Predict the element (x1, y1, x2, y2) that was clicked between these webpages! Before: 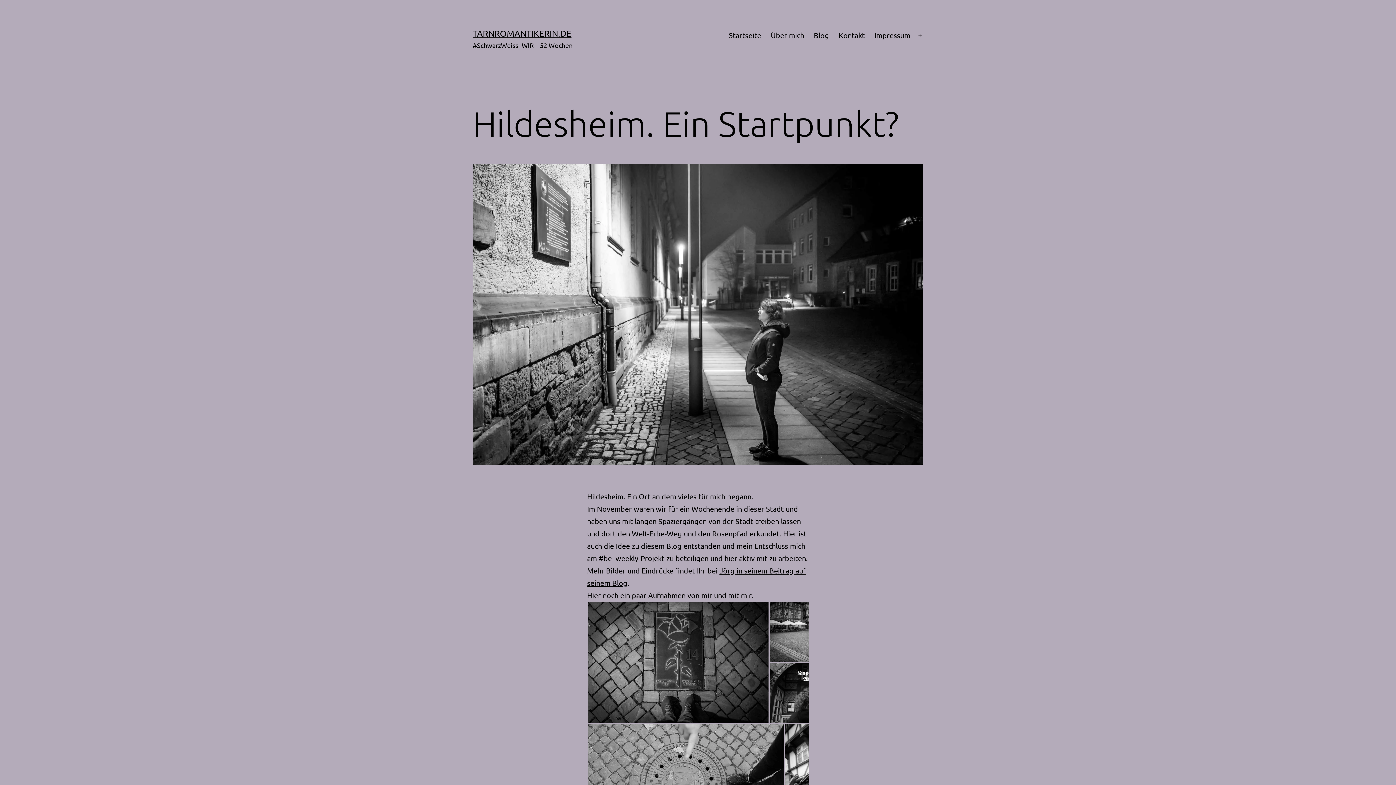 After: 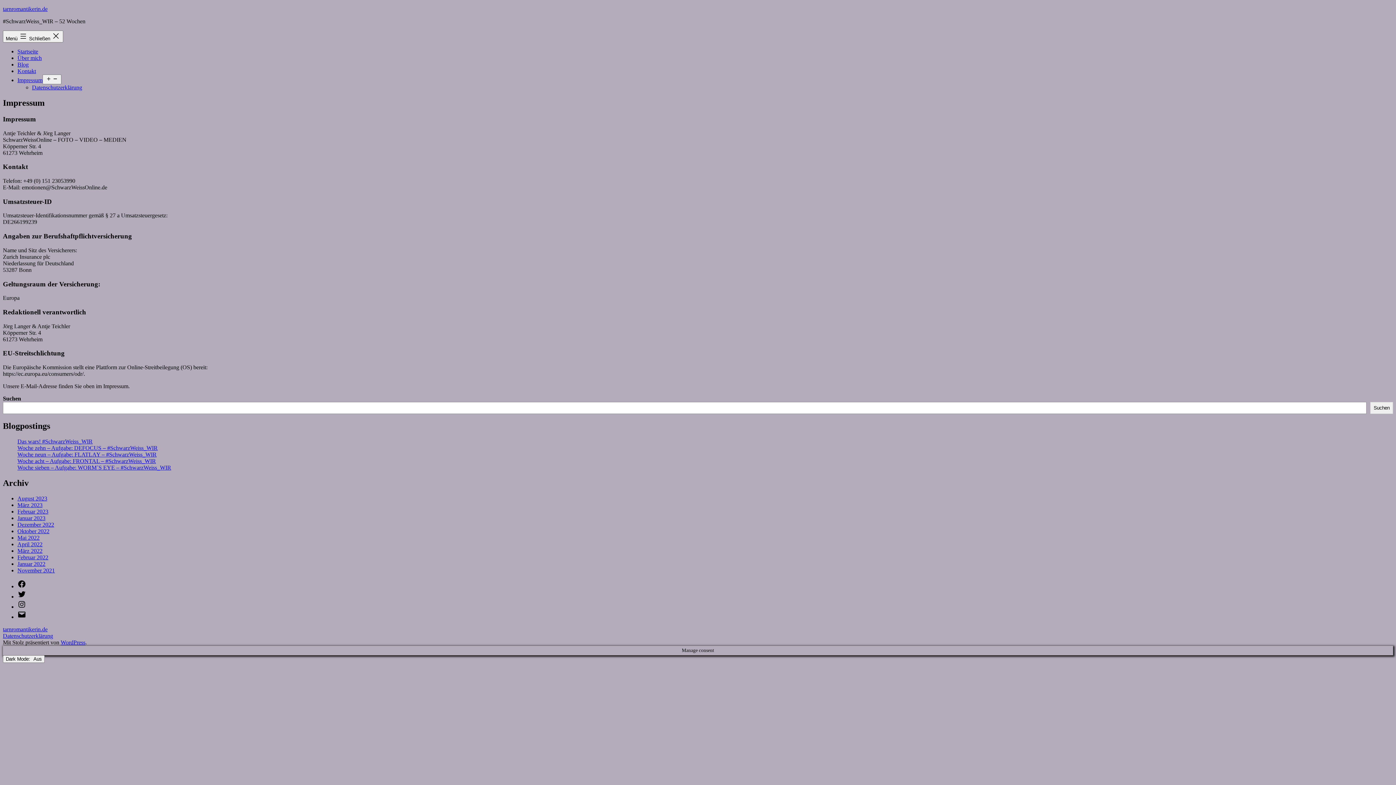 Action: bbox: (869, 26, 915, 44) label: Impressum